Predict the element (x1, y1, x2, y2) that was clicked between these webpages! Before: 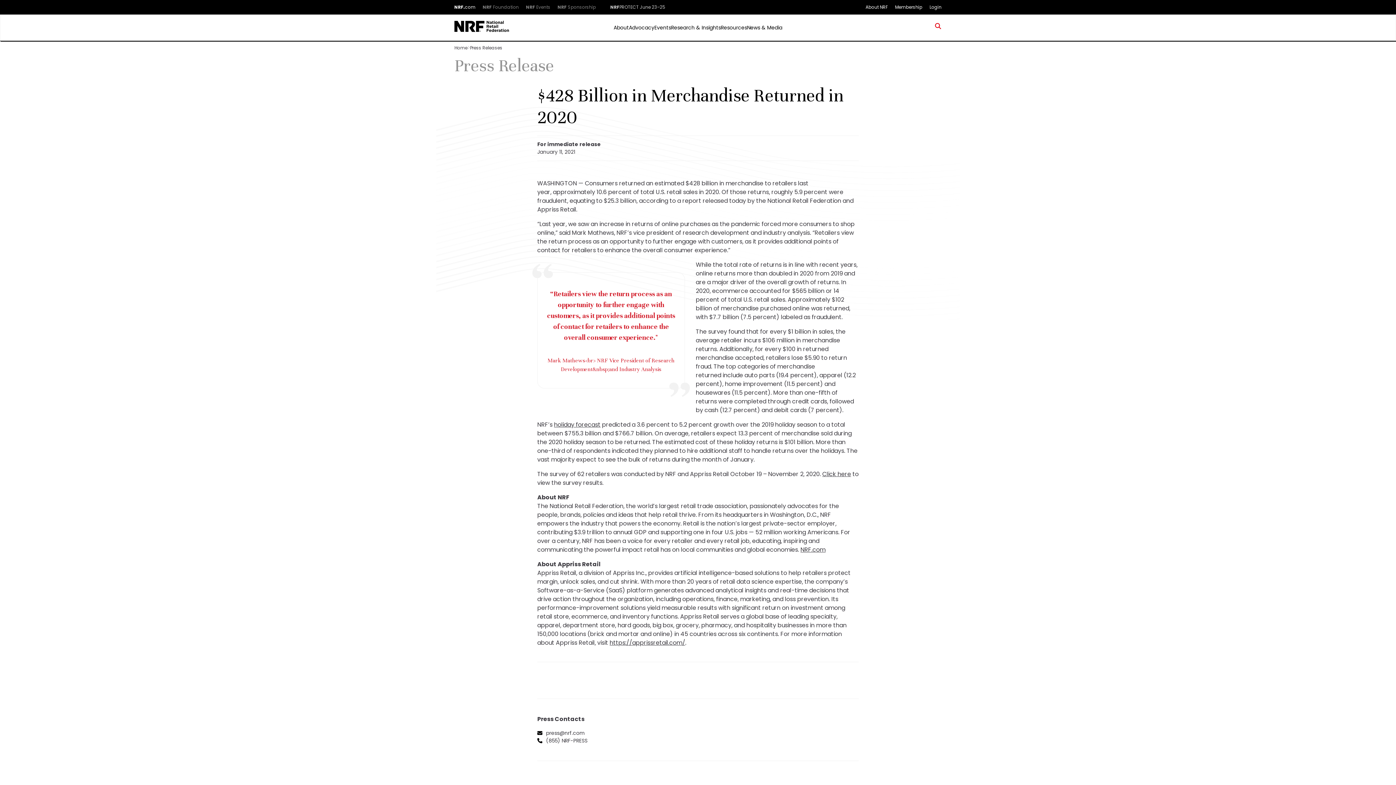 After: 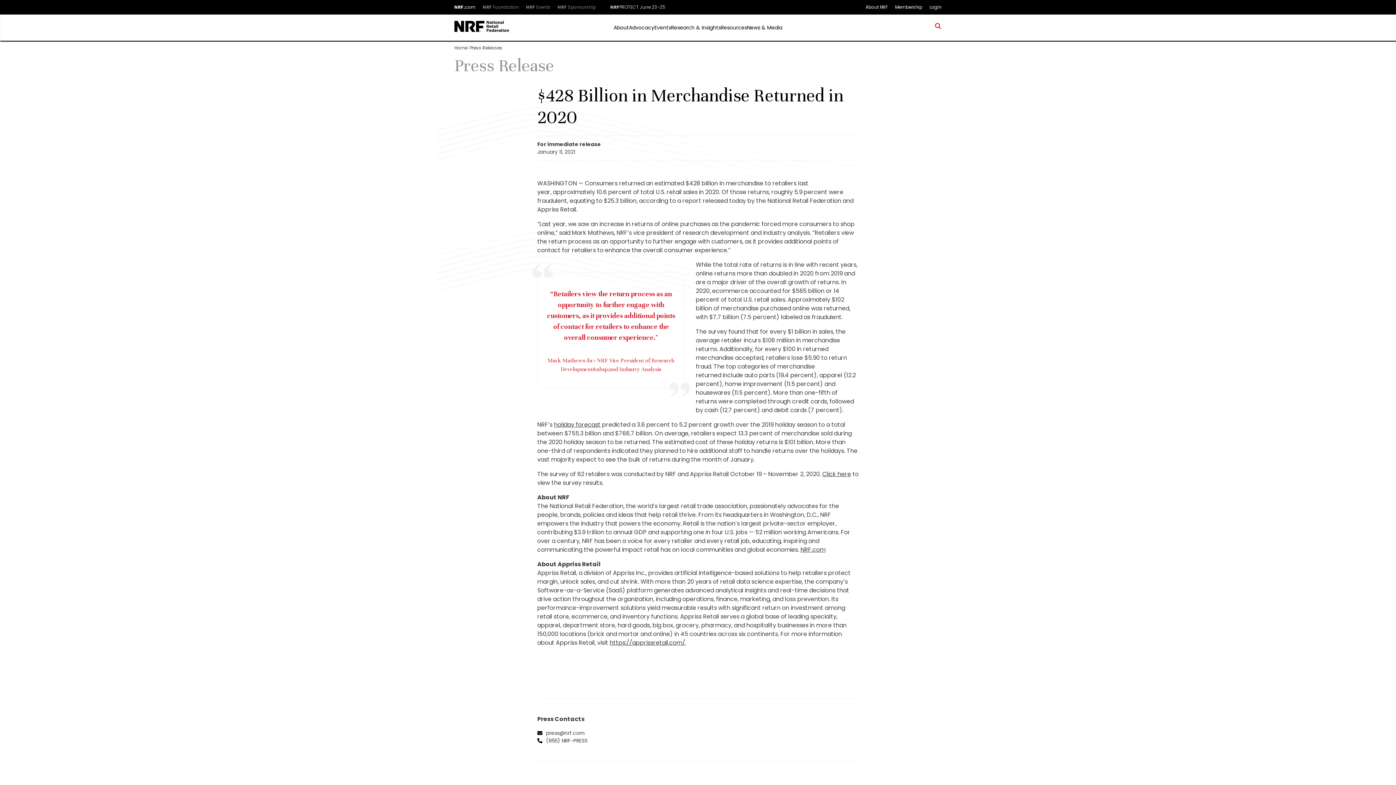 Action: bbox: (537, 737, 587, 744) label: (855) NRF-PRESS